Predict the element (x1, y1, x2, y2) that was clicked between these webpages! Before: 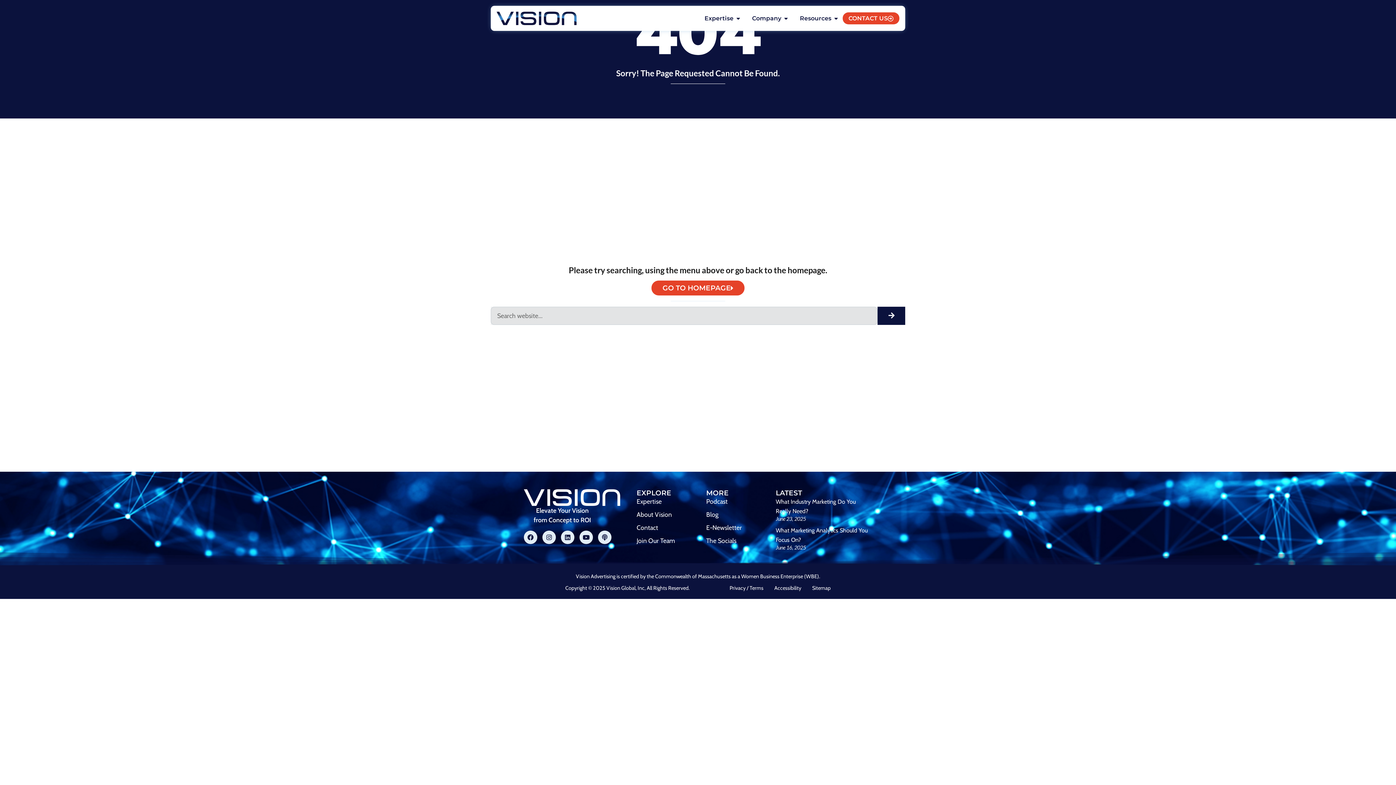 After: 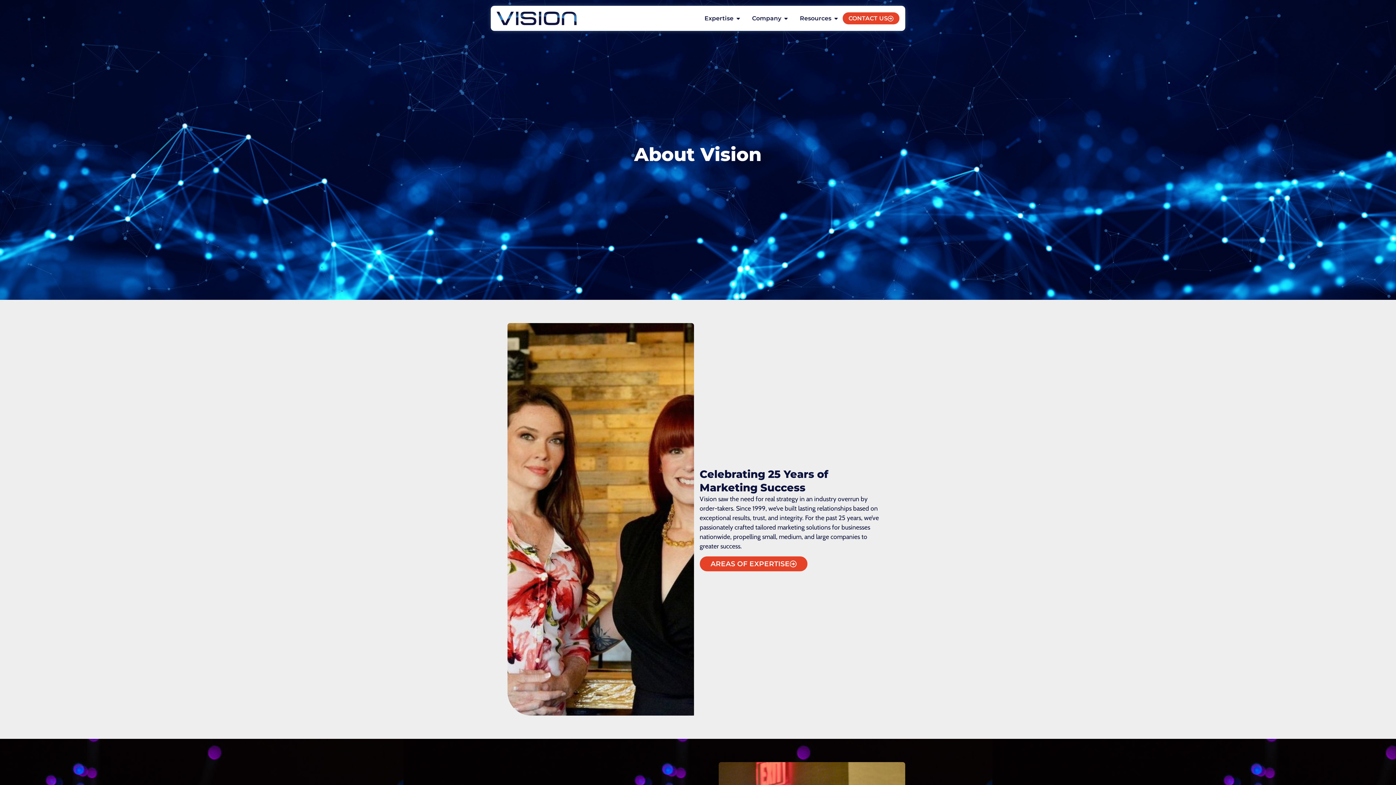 Action: bbox: (636, 510, 689, 519) label: About Vision